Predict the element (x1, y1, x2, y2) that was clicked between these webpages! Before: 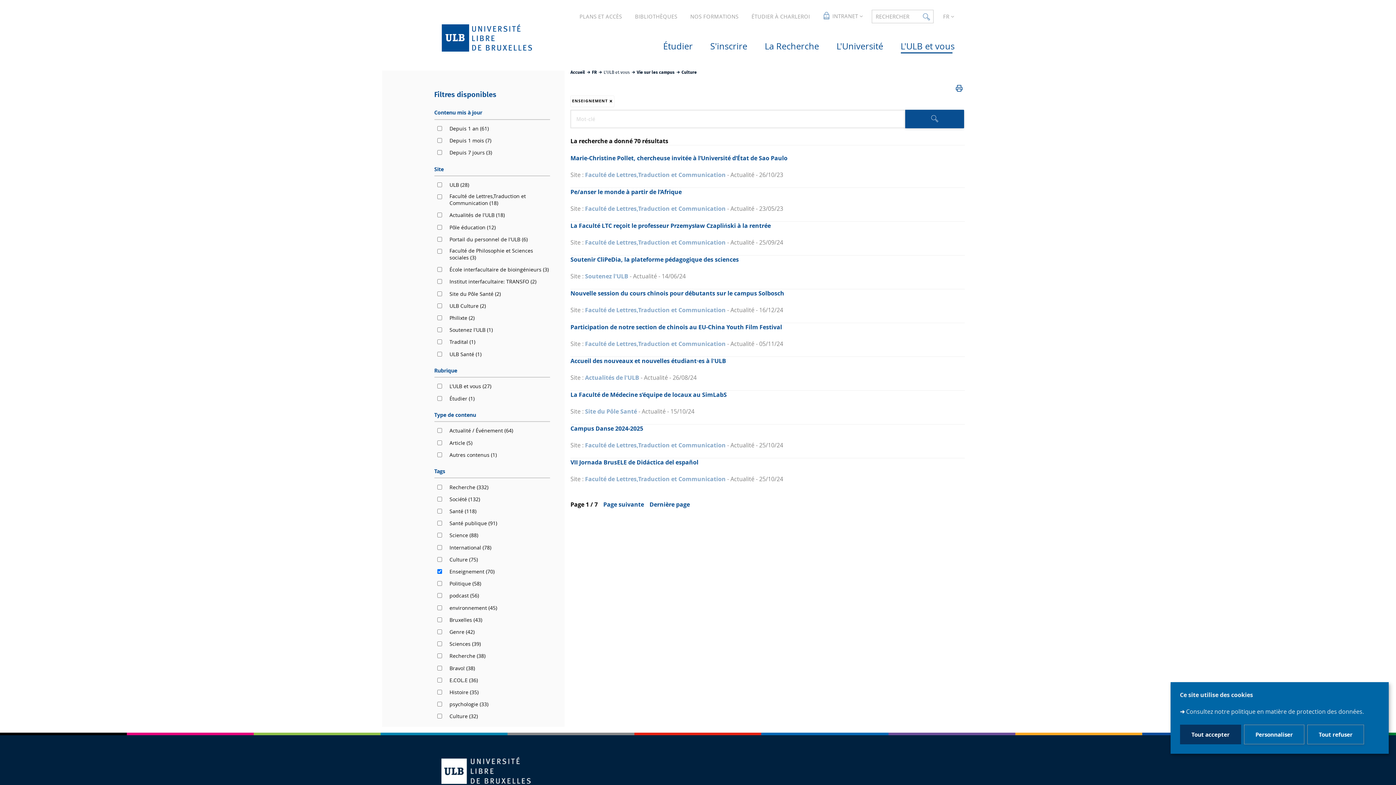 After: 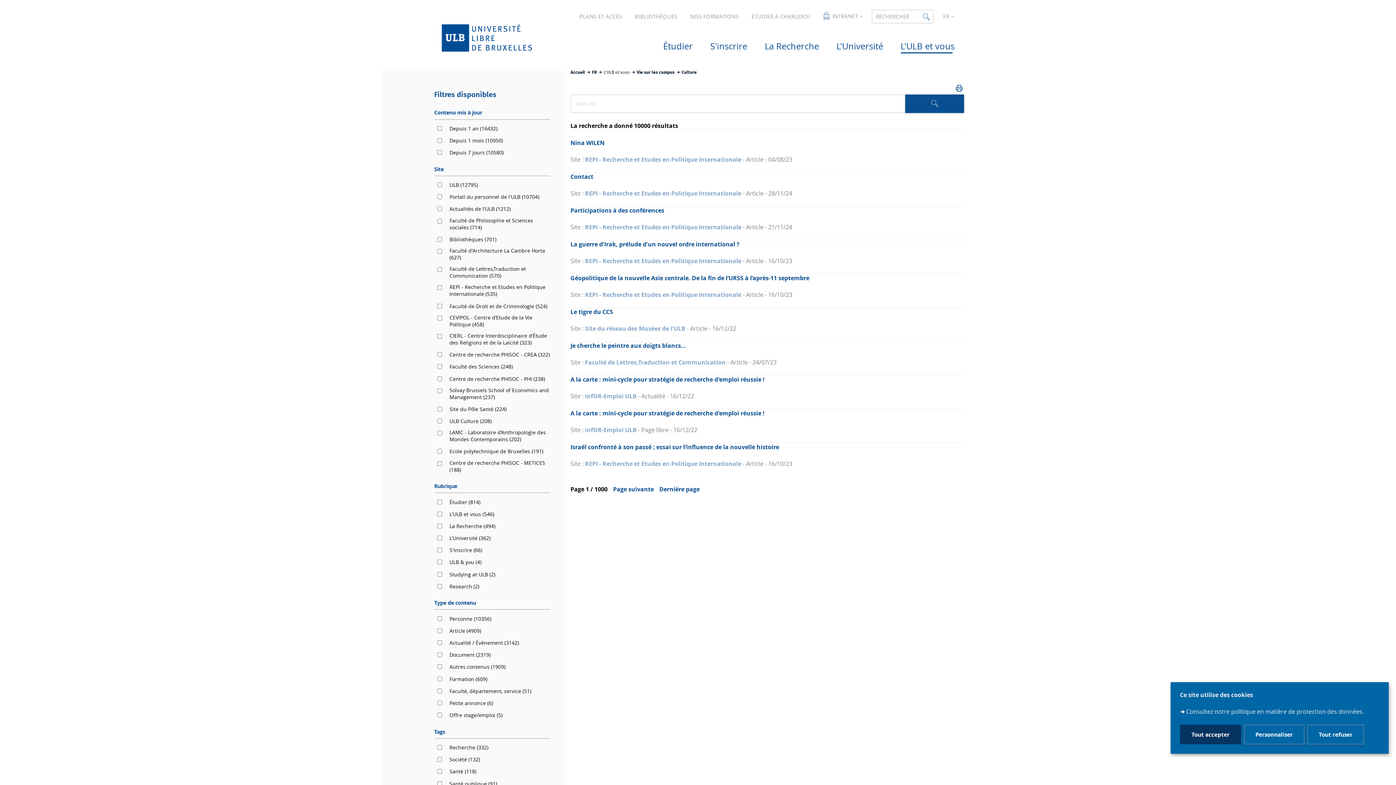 Action: label: × bbox: (609, 97, 613, 105)